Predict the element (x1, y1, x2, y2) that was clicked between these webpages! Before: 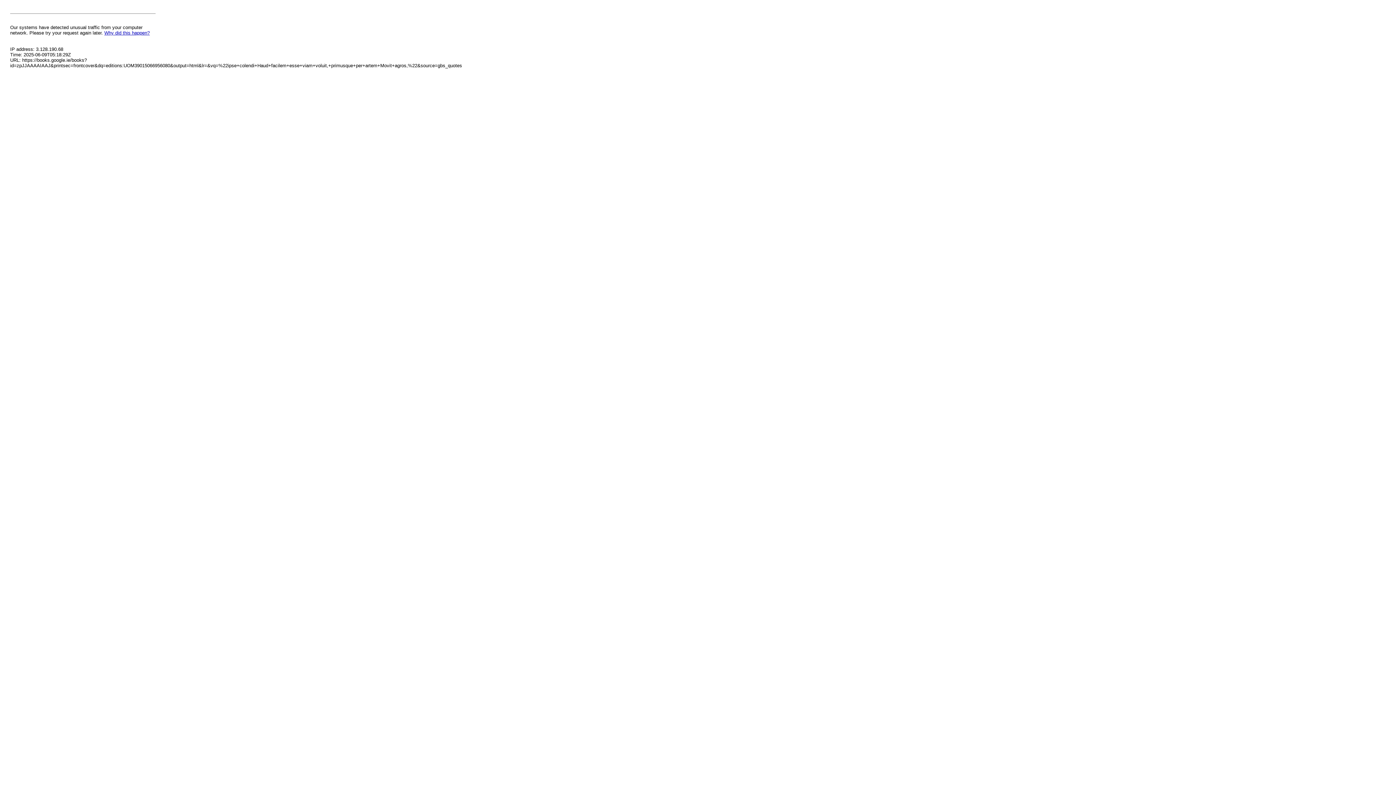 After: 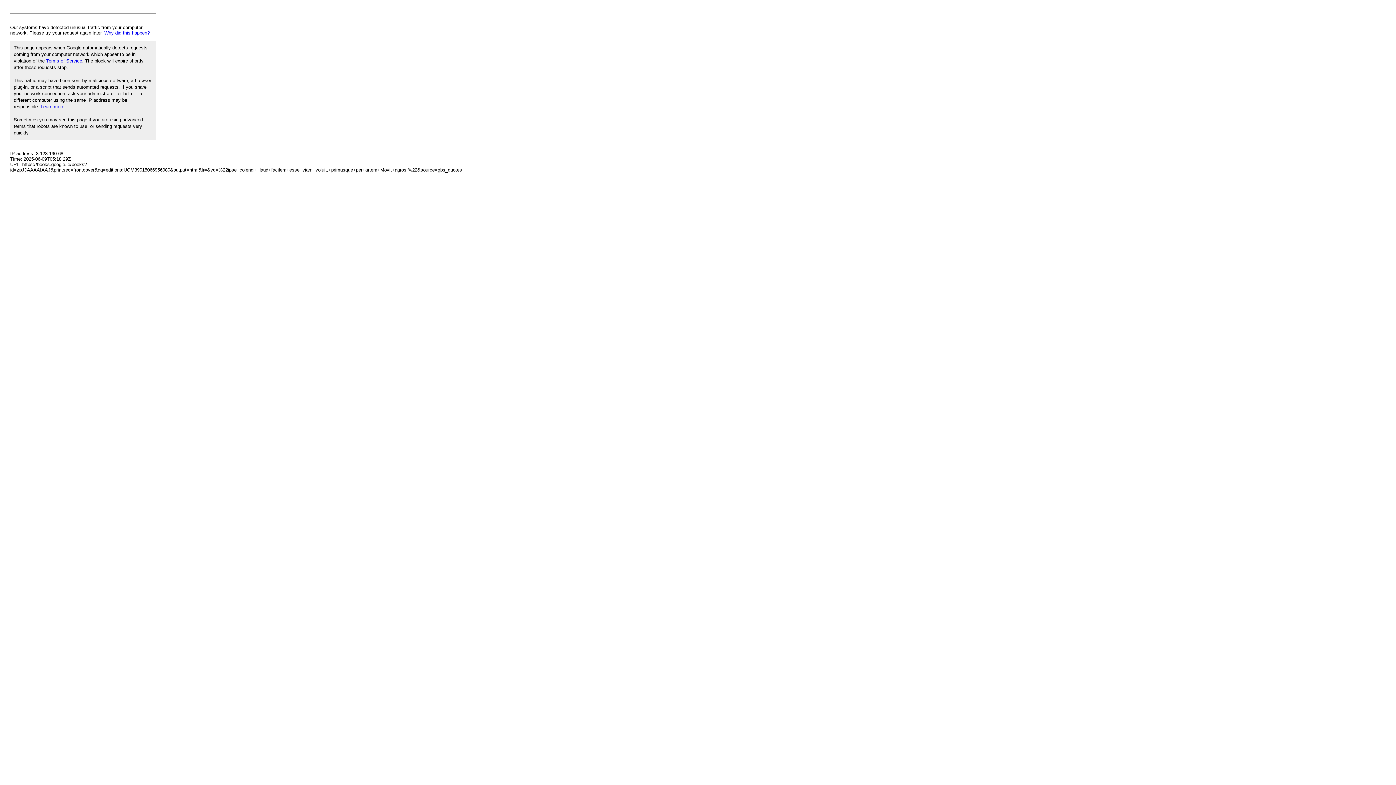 Action: bbox: (104, 30, 149, 35) label: Why did this happen?